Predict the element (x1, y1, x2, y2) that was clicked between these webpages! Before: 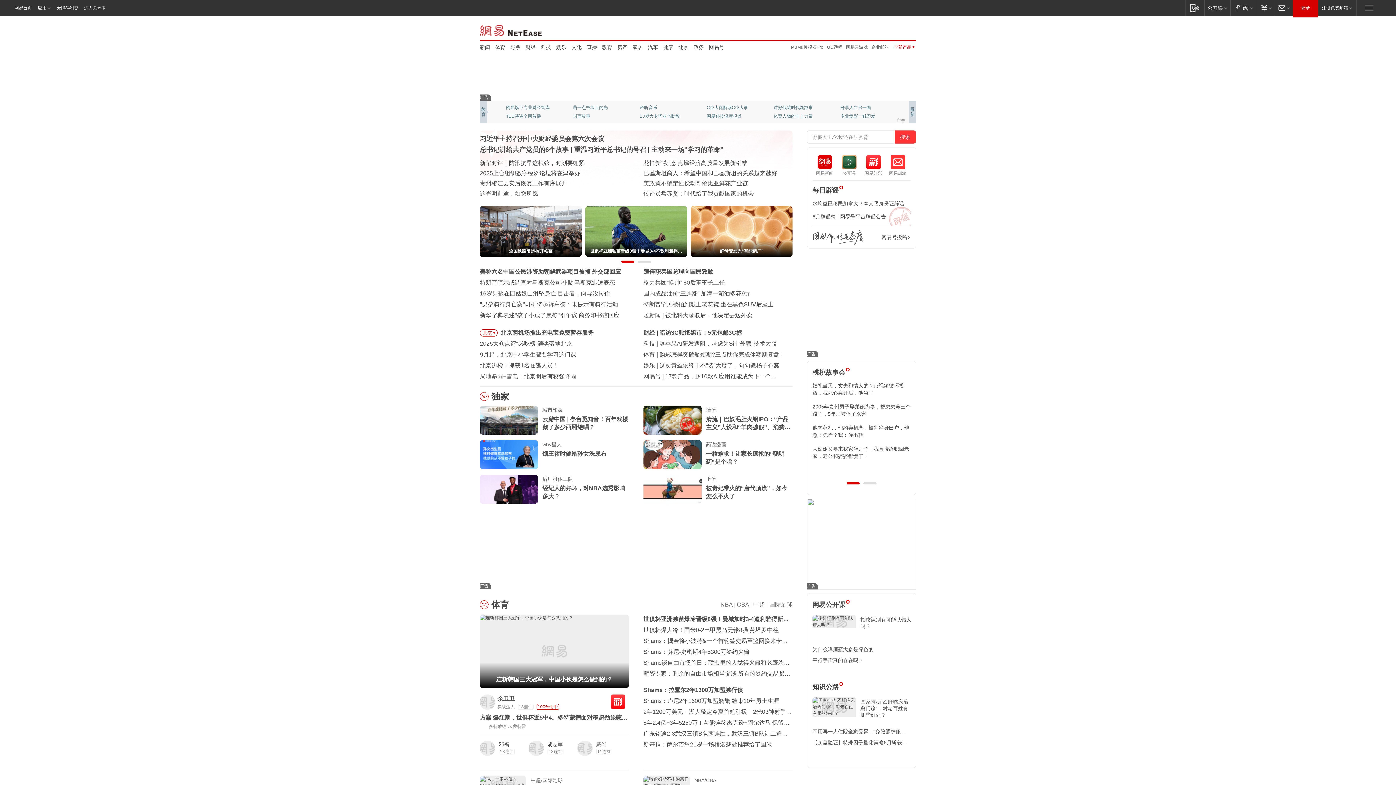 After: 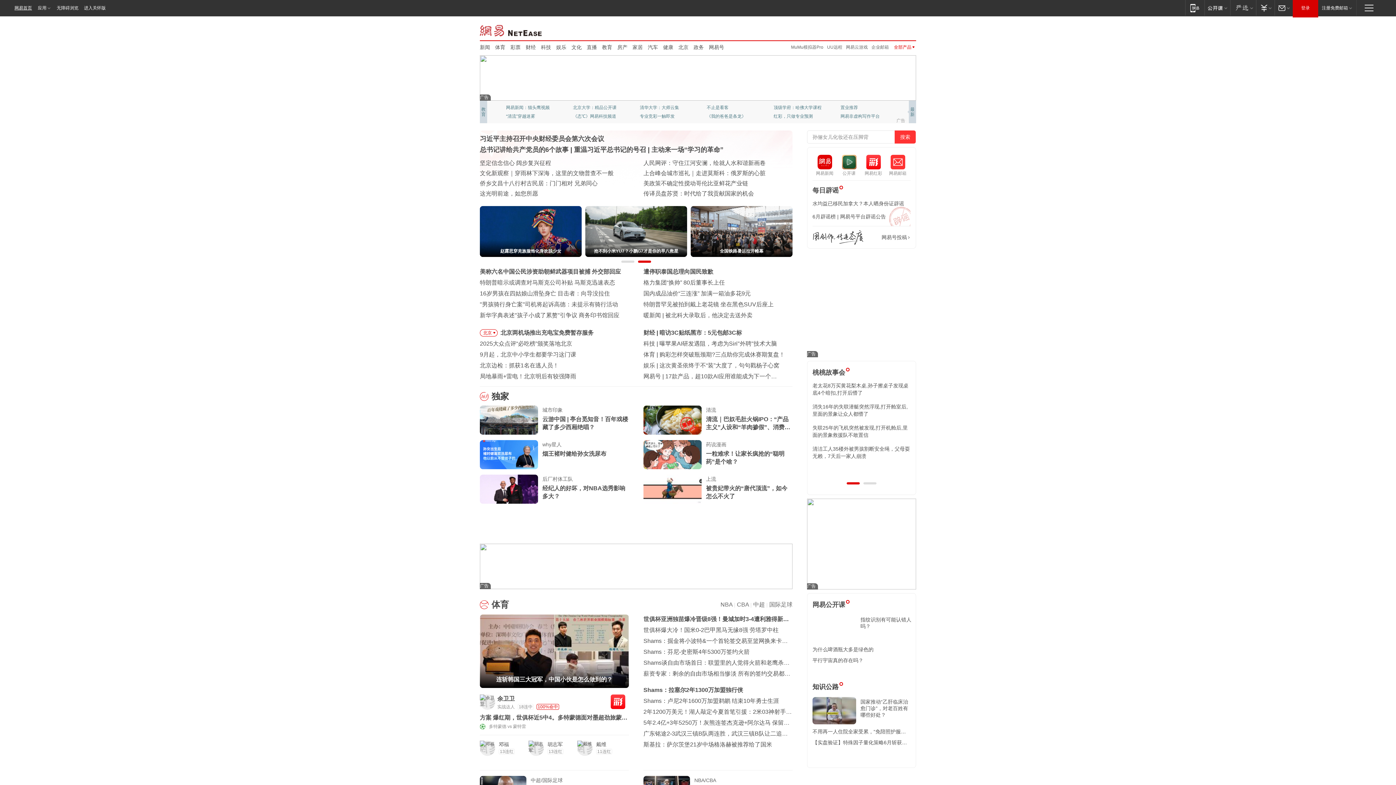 Action: label: 网易首页 bbox: (0, 0, 34, 16)